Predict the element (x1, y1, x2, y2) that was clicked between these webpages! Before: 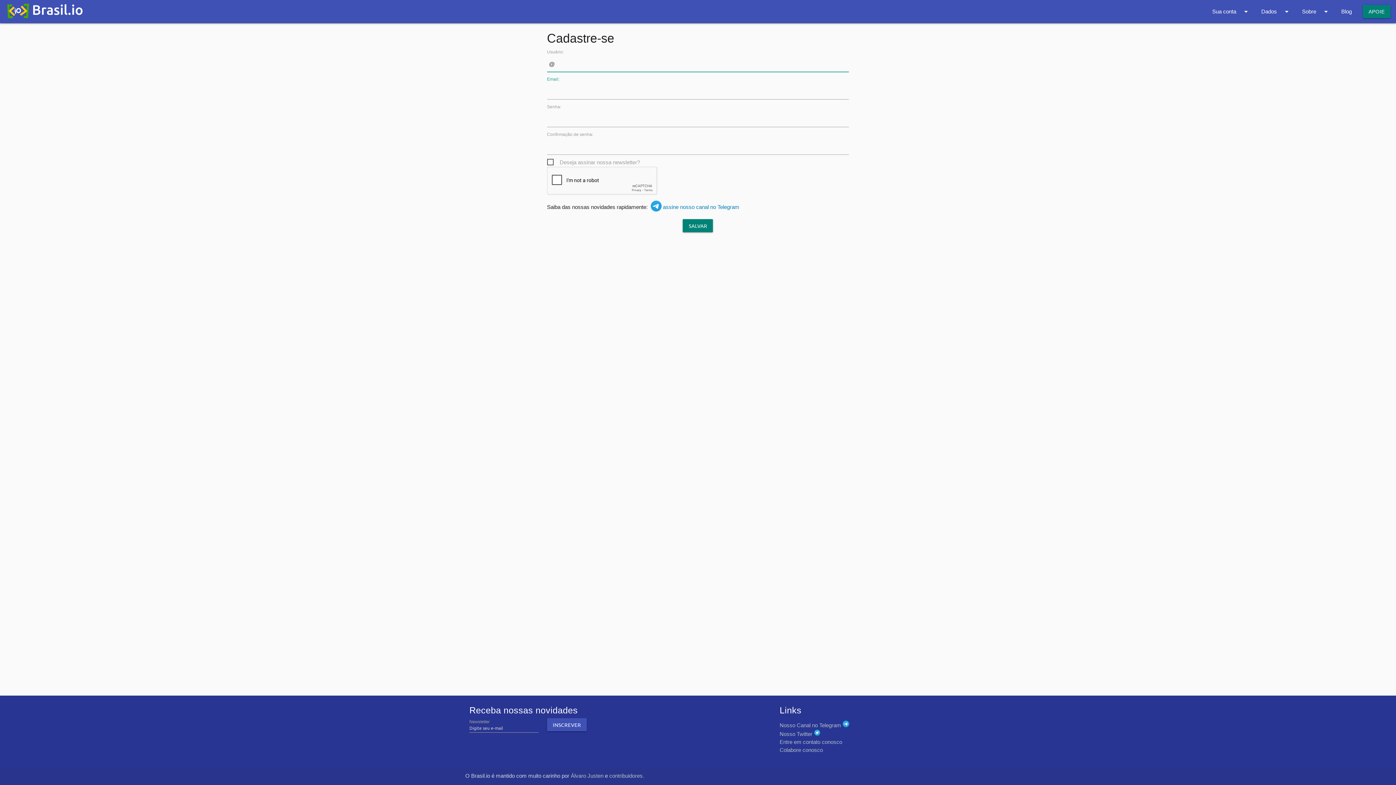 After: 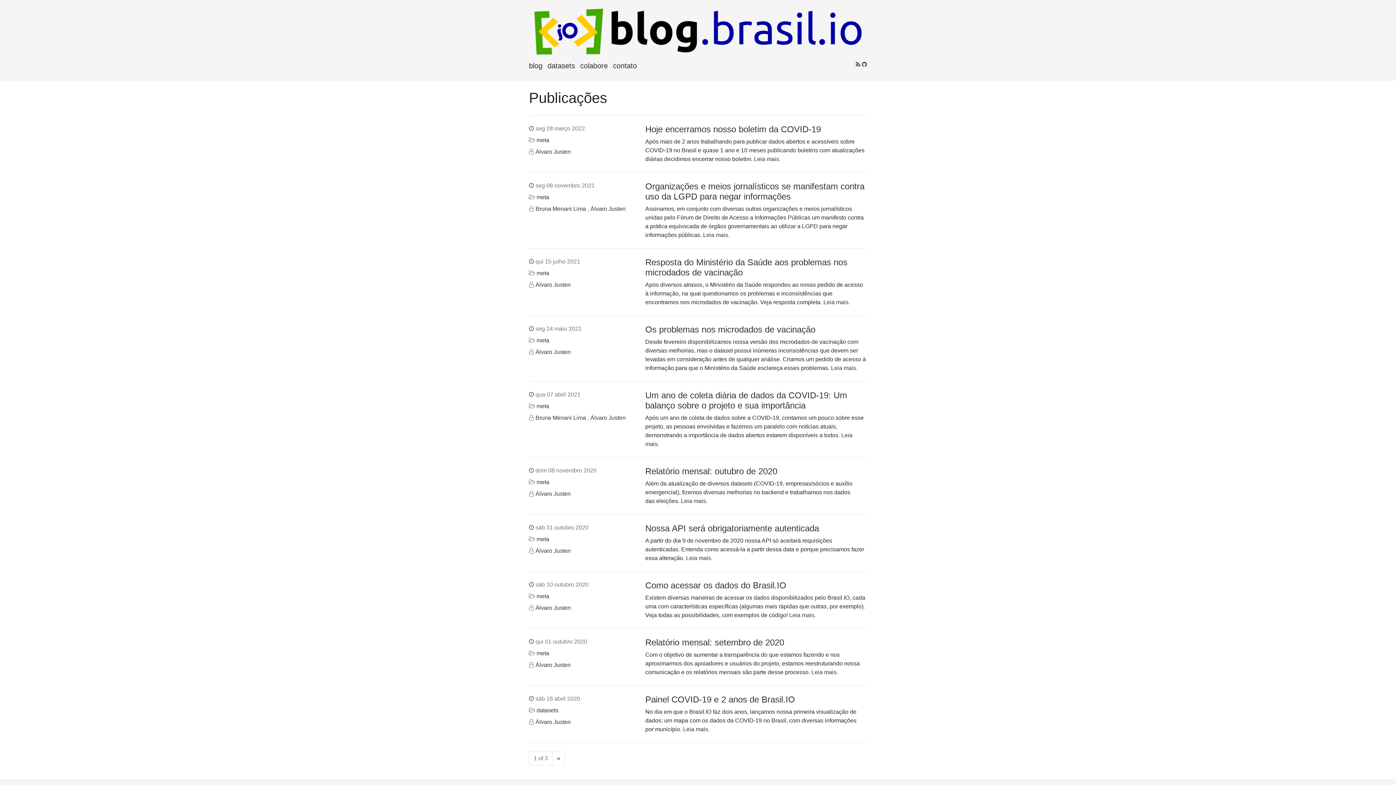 Action: label: Blog bbox: (1336, 0, 1357, 23)